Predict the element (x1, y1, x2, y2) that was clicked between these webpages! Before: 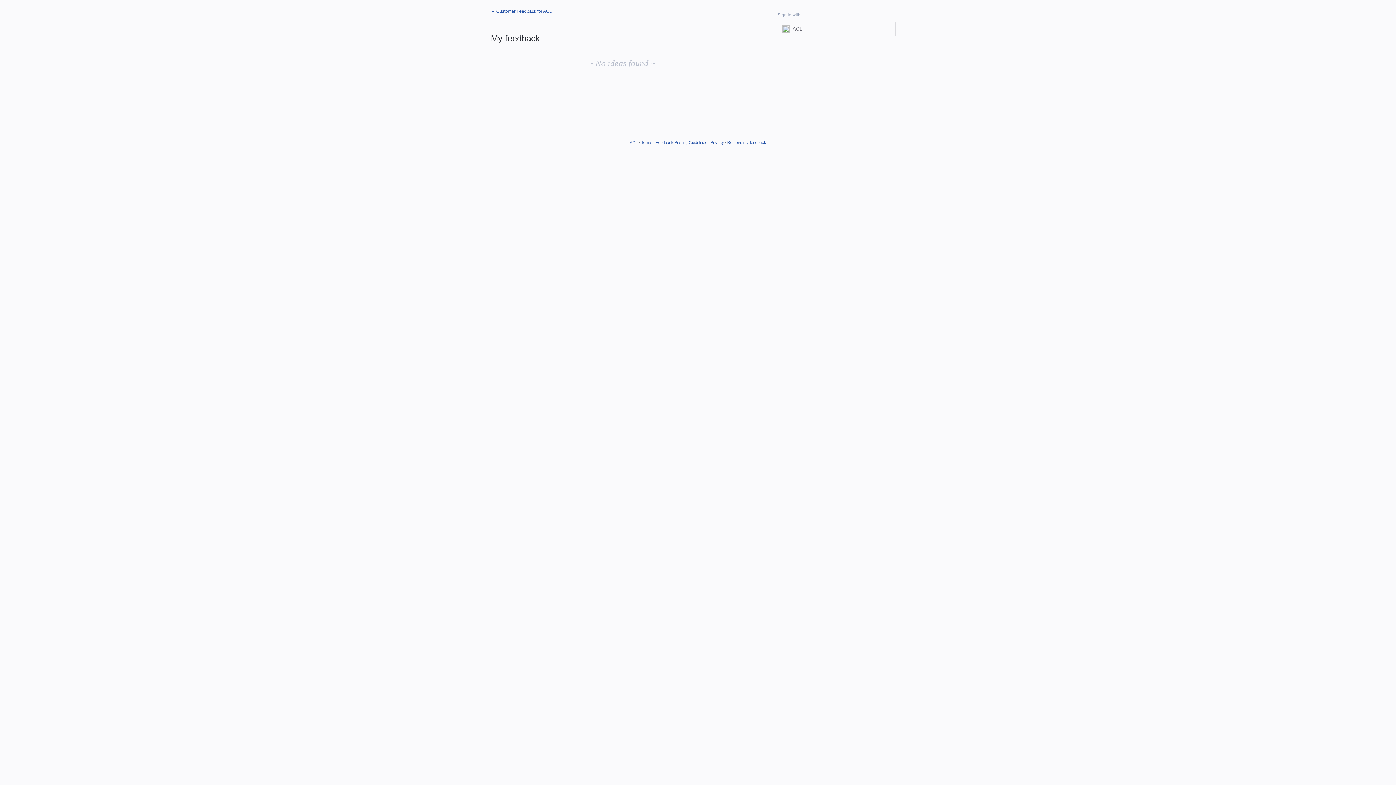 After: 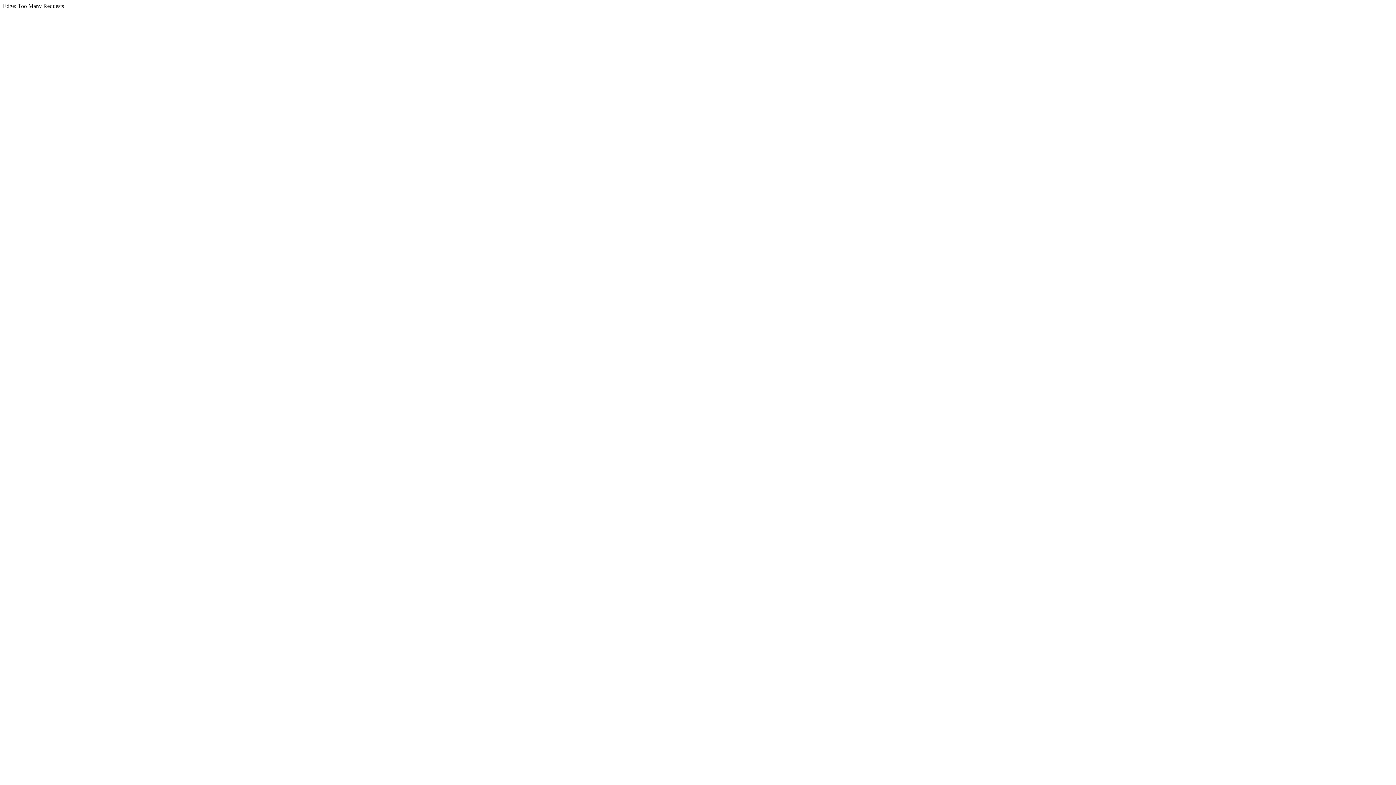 Action: bbox: (641, 140, 652, 144) label: Terms